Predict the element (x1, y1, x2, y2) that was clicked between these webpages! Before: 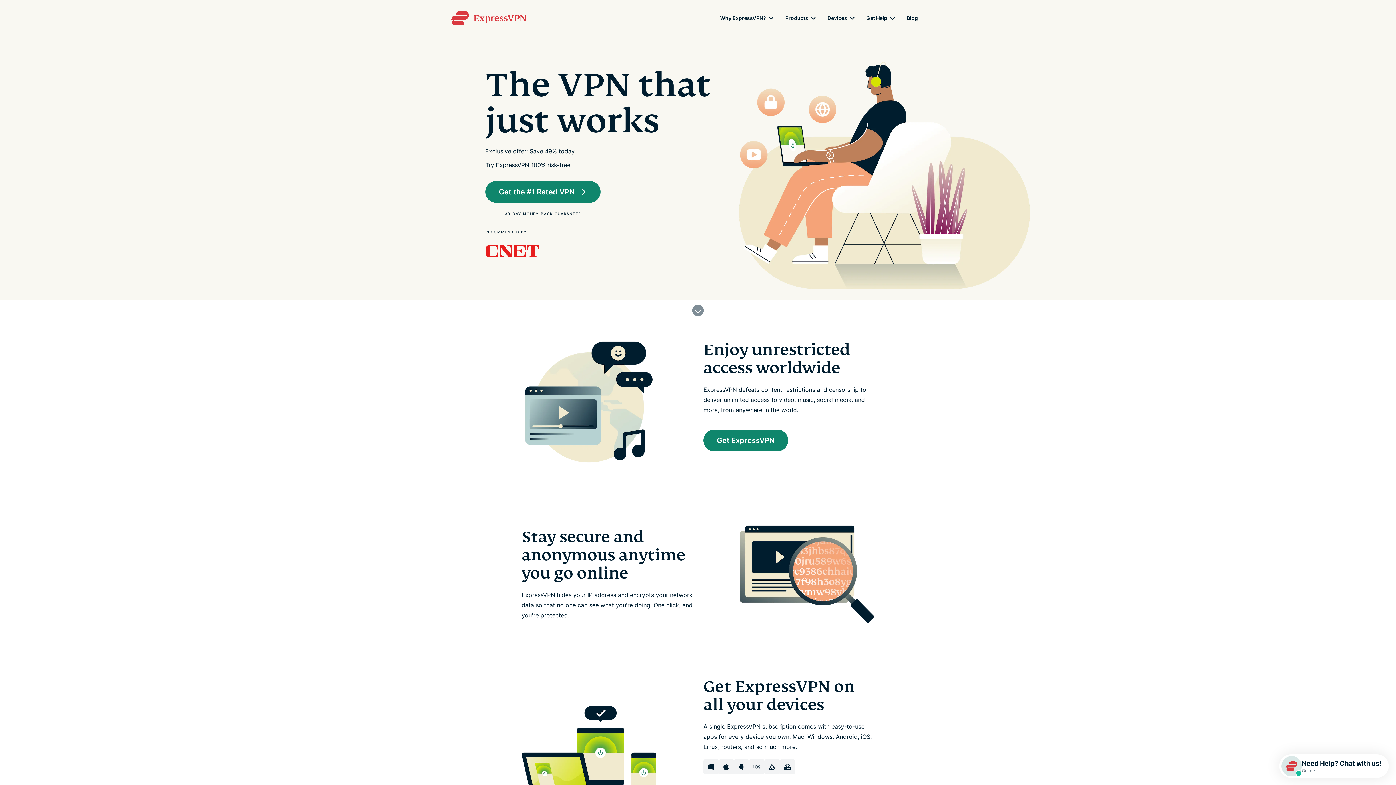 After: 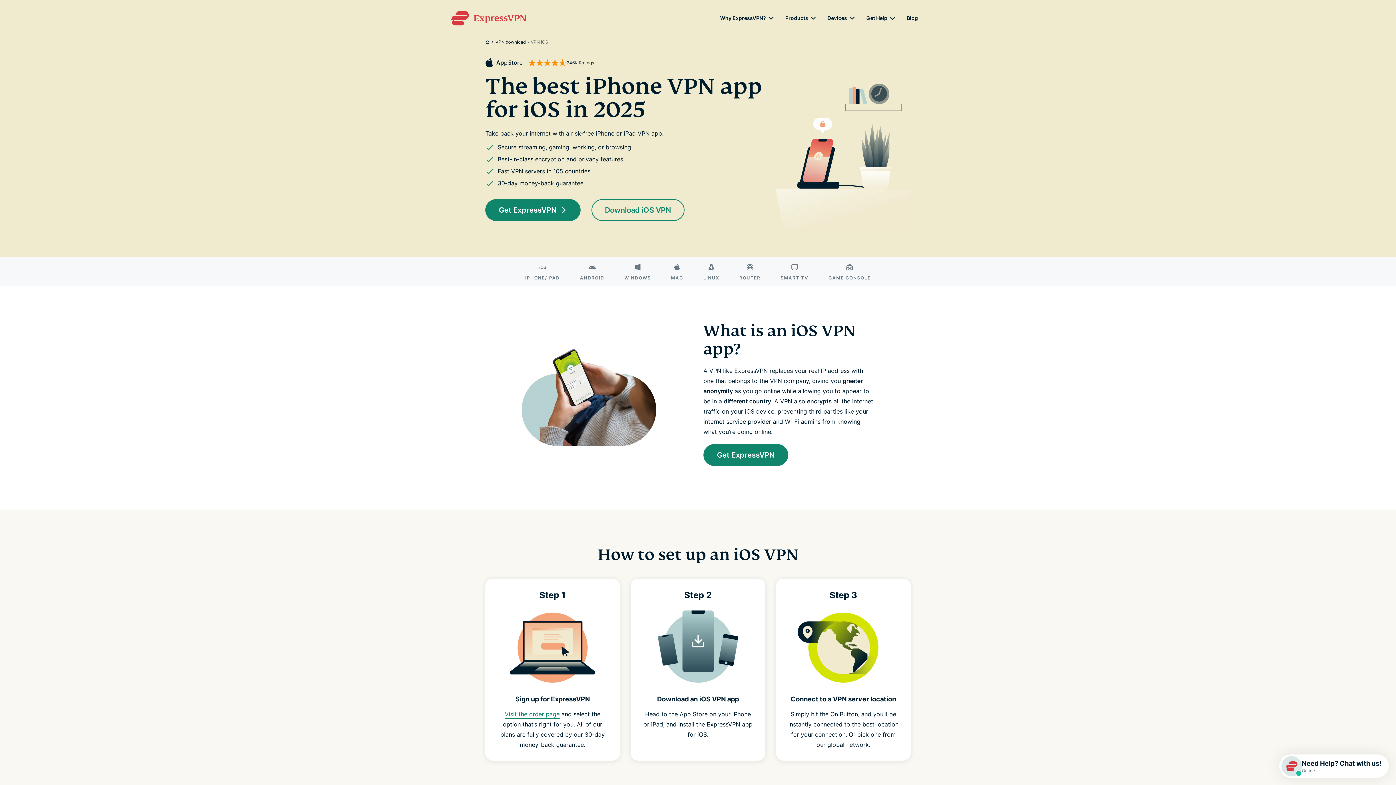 Action: bbox: (749, 759, 764, 774)